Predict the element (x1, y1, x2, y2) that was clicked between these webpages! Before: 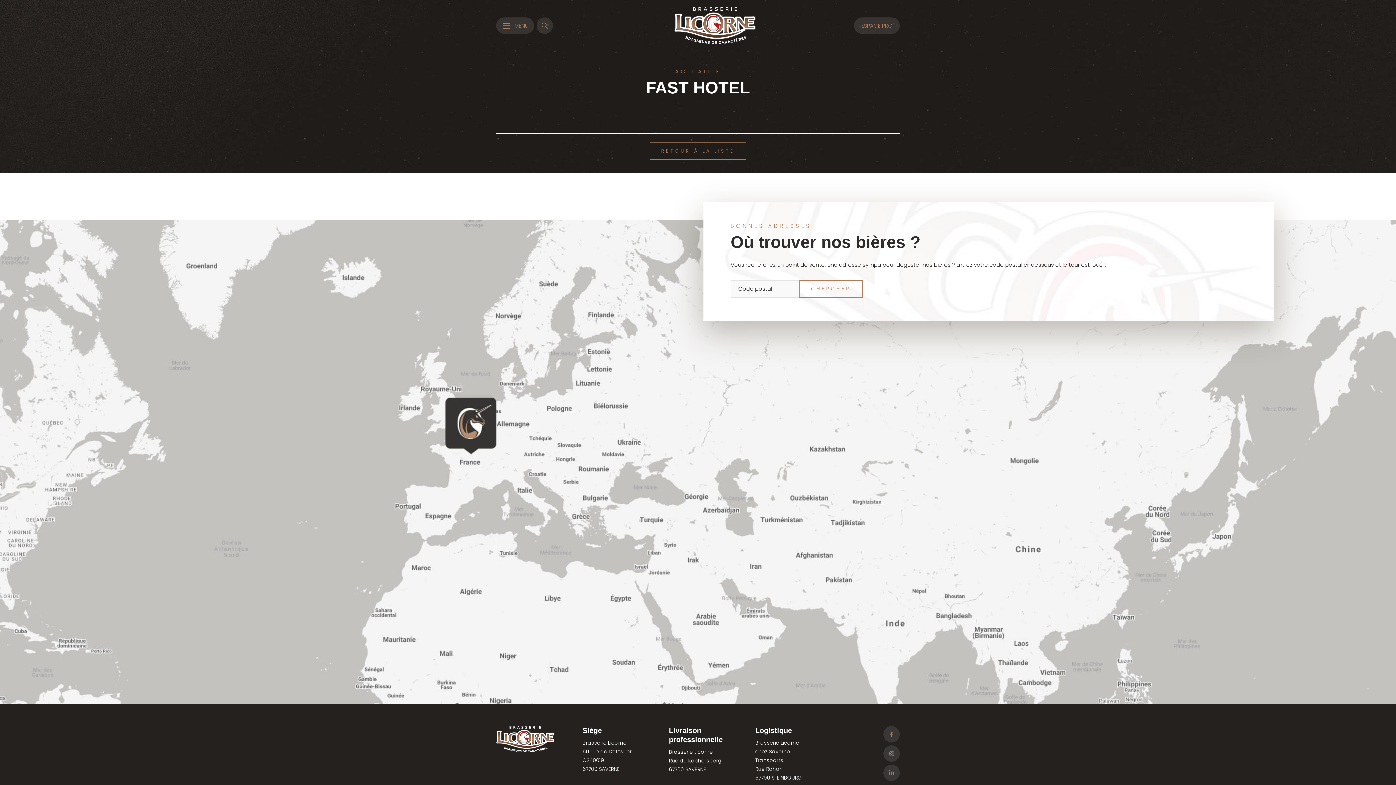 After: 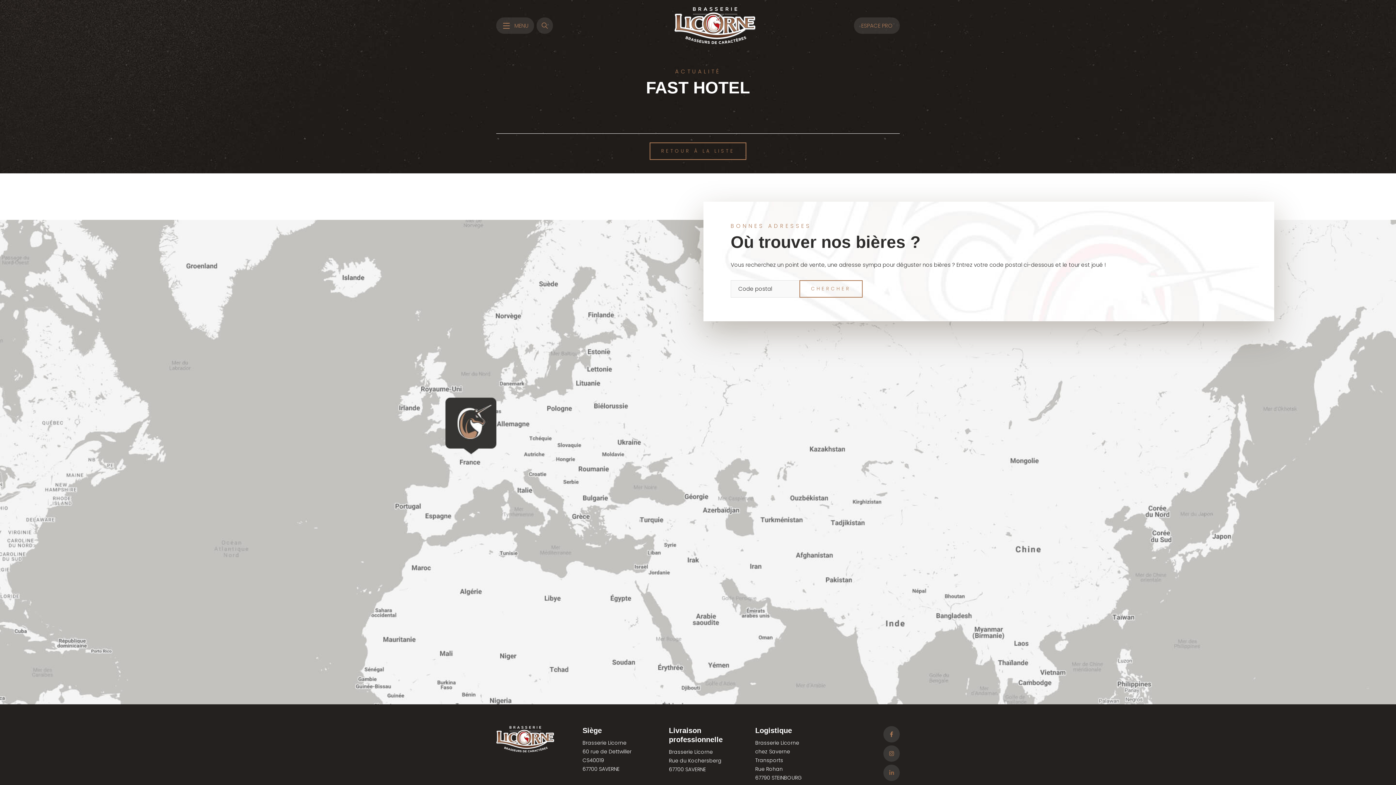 Action: bbox: (883, 765, 900, 781)